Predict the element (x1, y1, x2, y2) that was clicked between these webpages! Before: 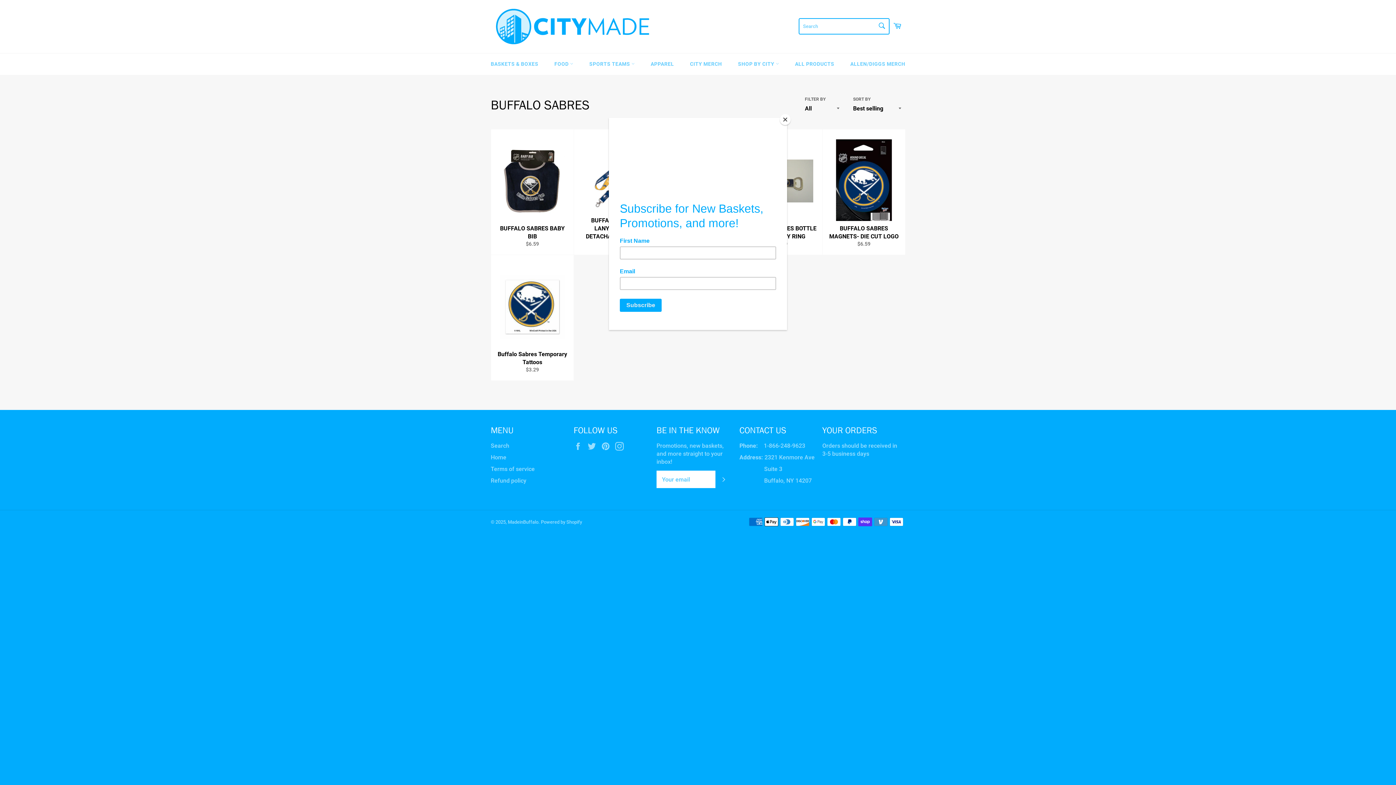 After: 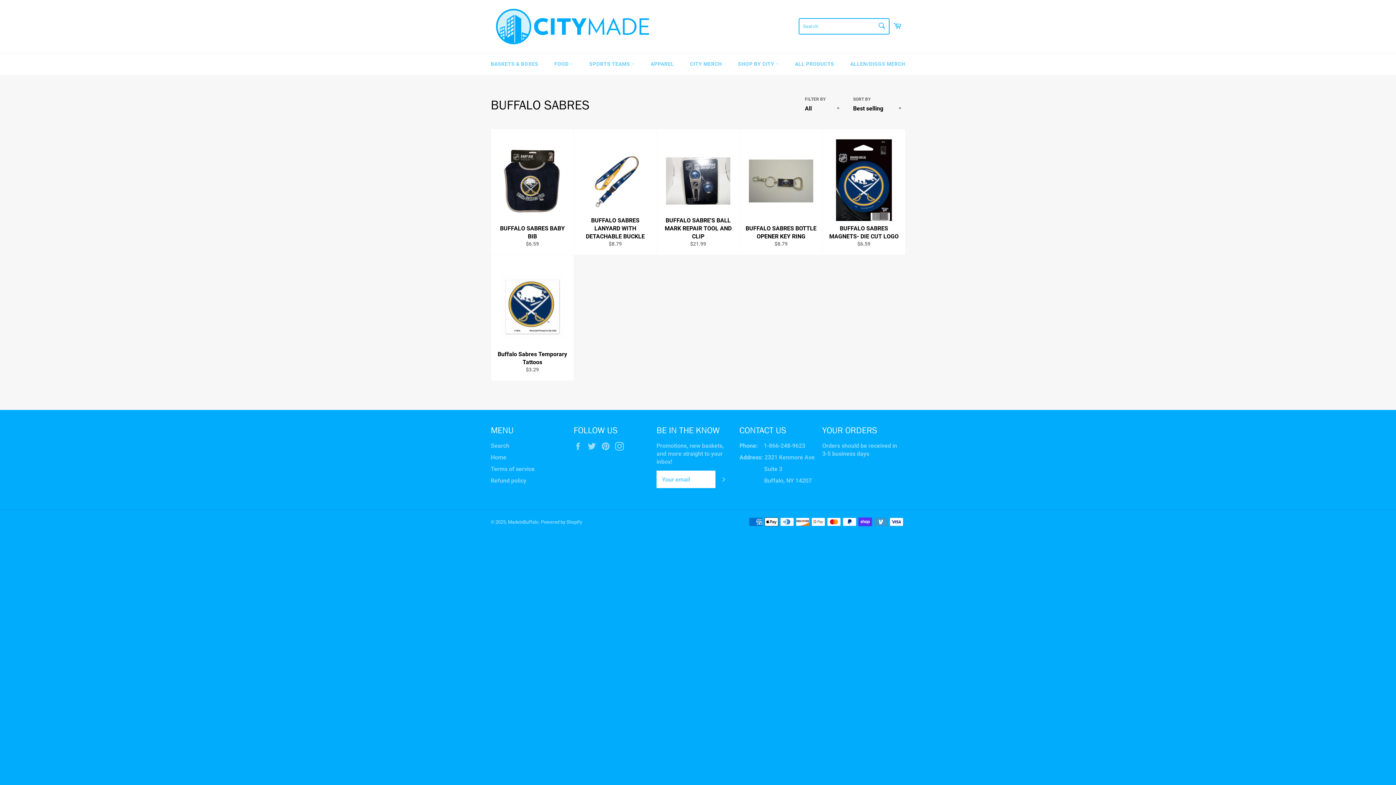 Action: bbox: (780, 114, 790, 125) label: Close